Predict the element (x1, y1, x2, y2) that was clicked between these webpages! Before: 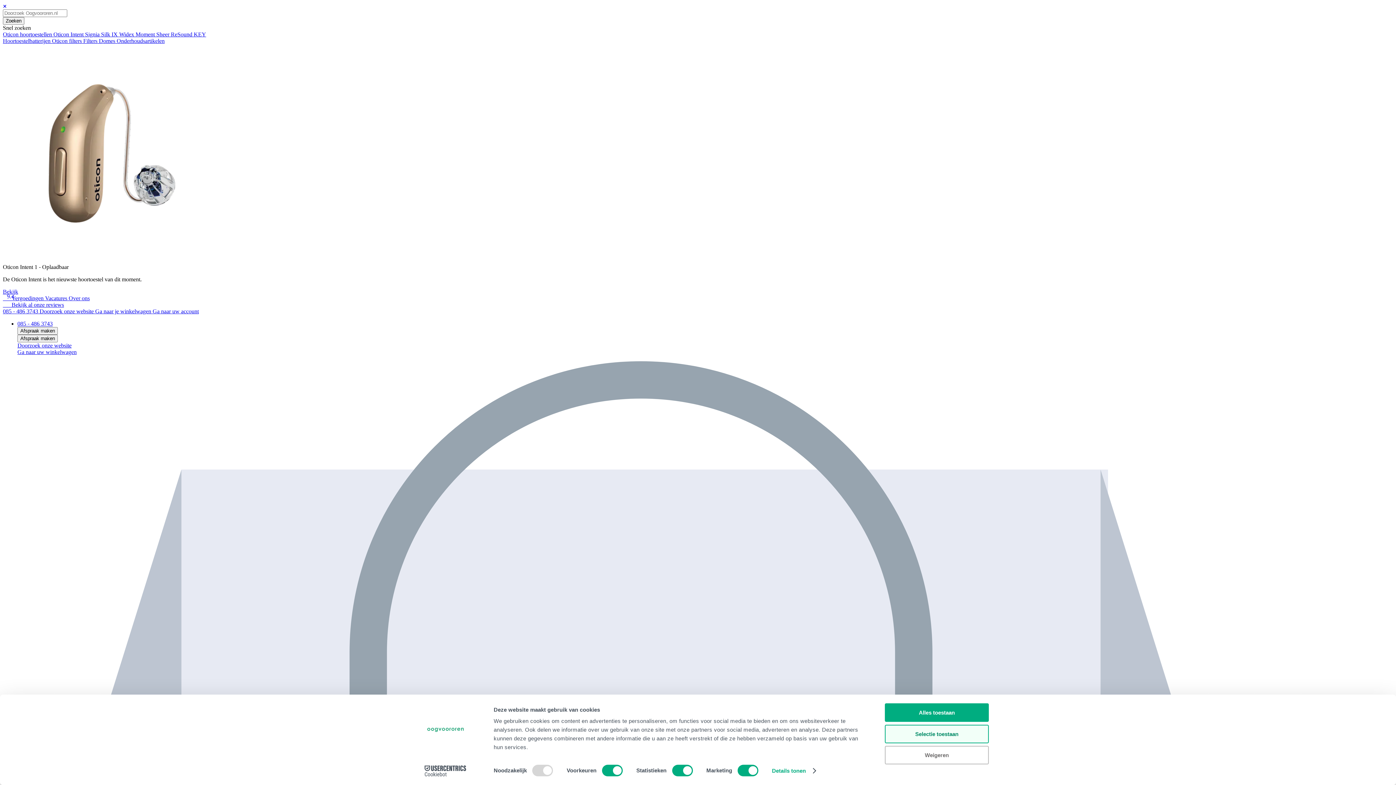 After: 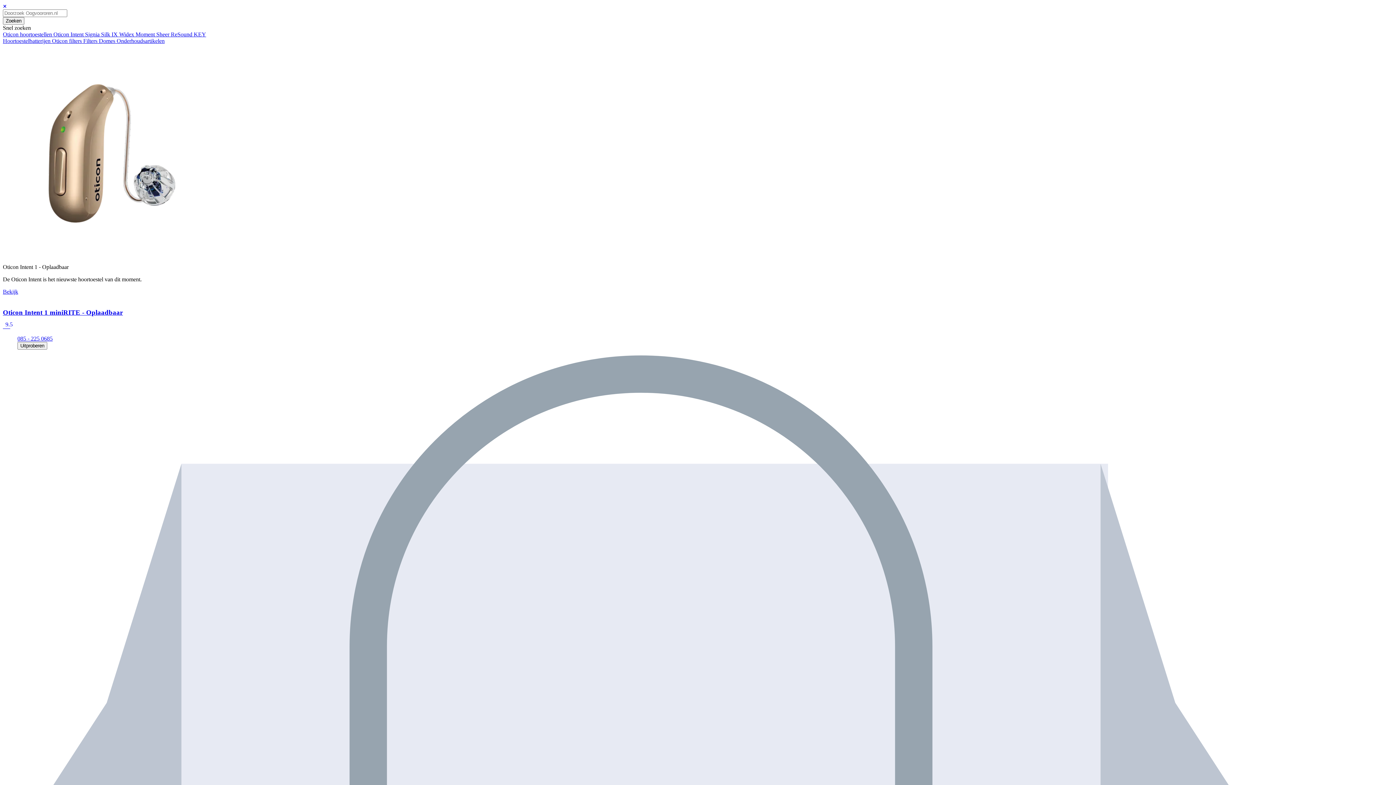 Action: label: Oticon Intent  bbox: (53, 31, 85, 37)